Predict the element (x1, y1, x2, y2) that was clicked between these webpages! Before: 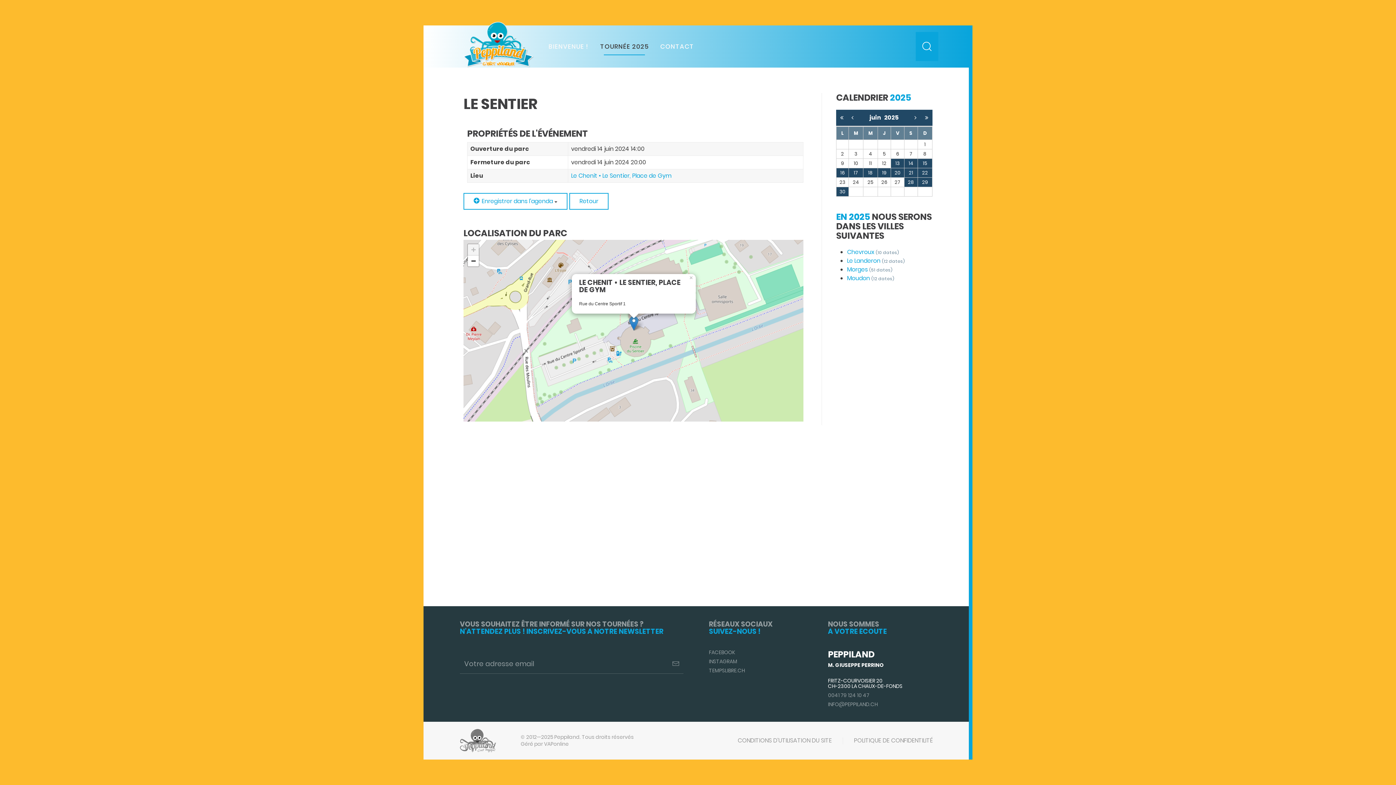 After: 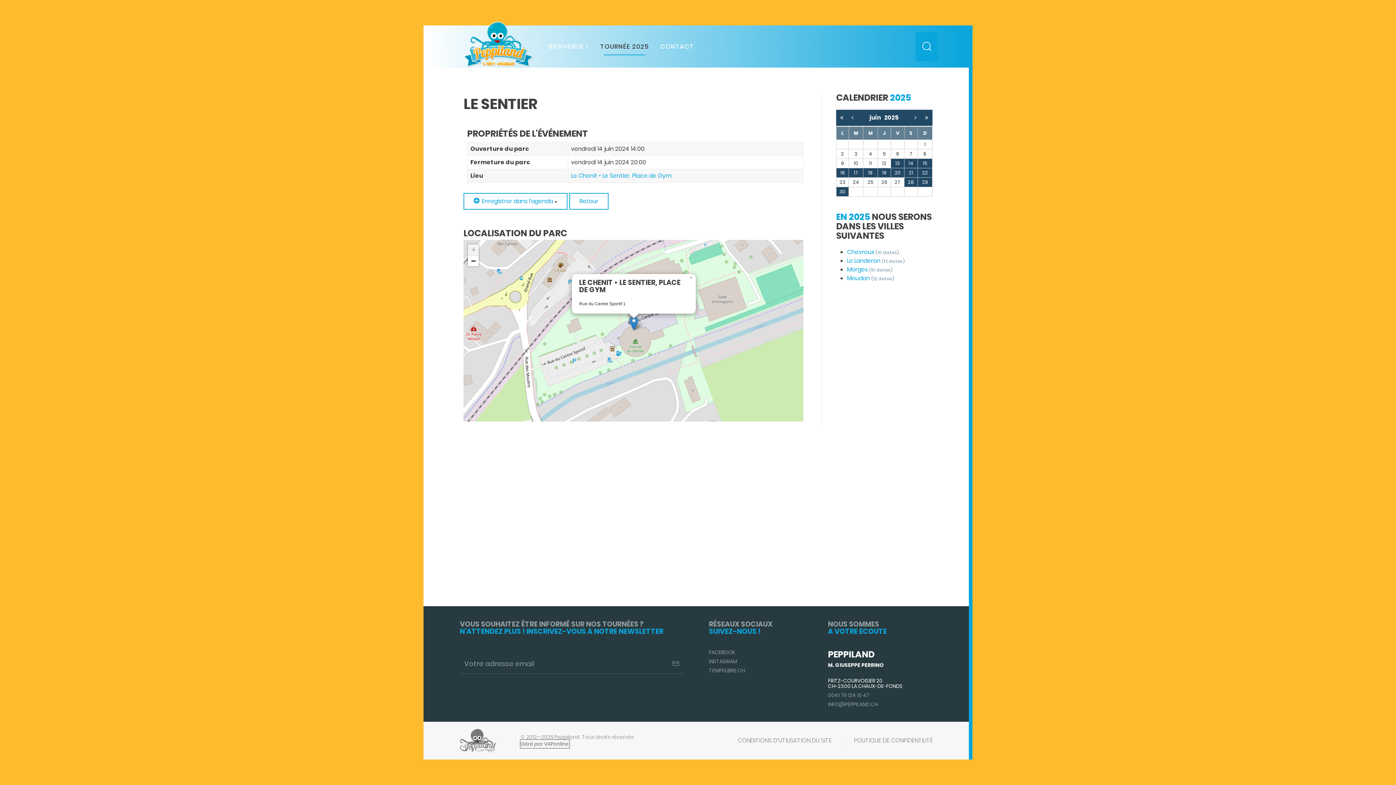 Action: label: Géré par VAPonline bbox: (520, 740, 568, 748)